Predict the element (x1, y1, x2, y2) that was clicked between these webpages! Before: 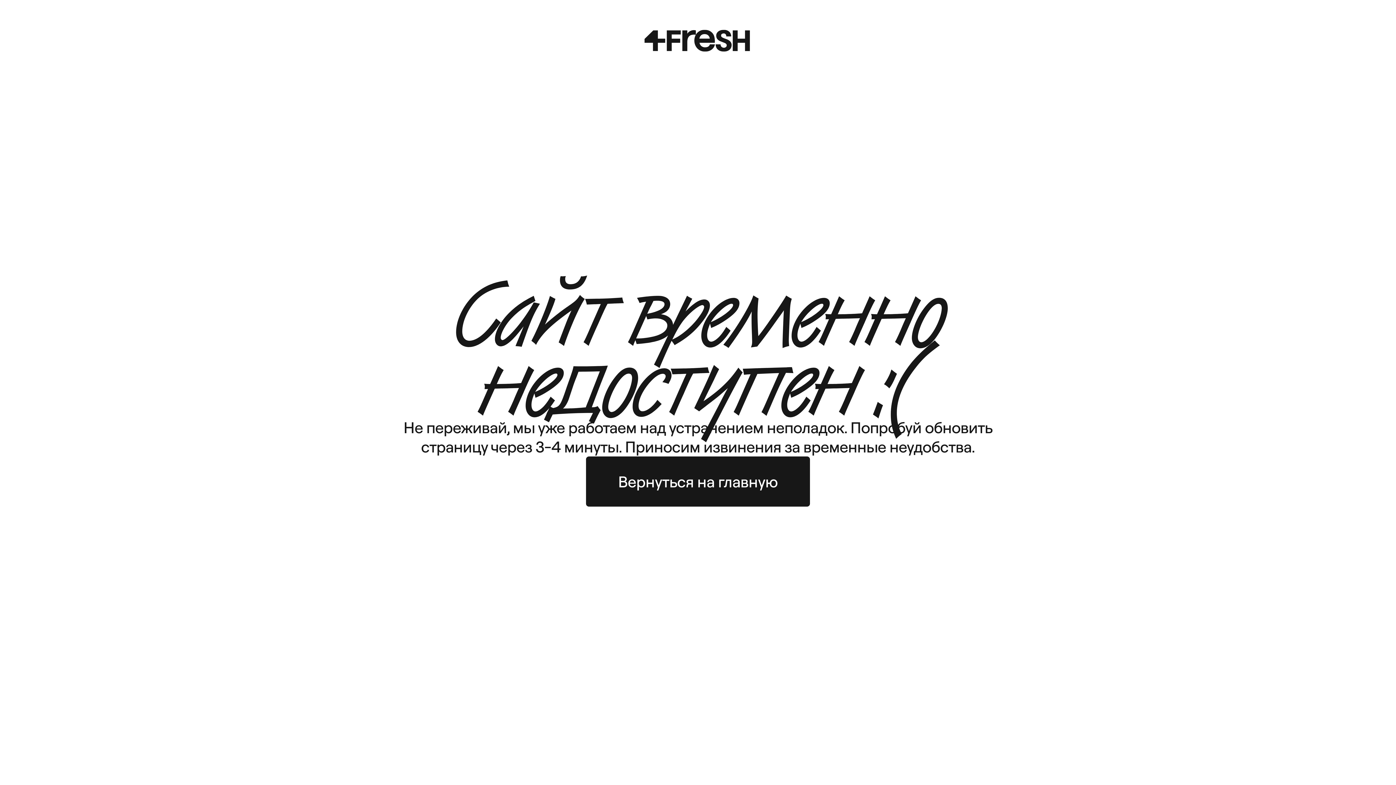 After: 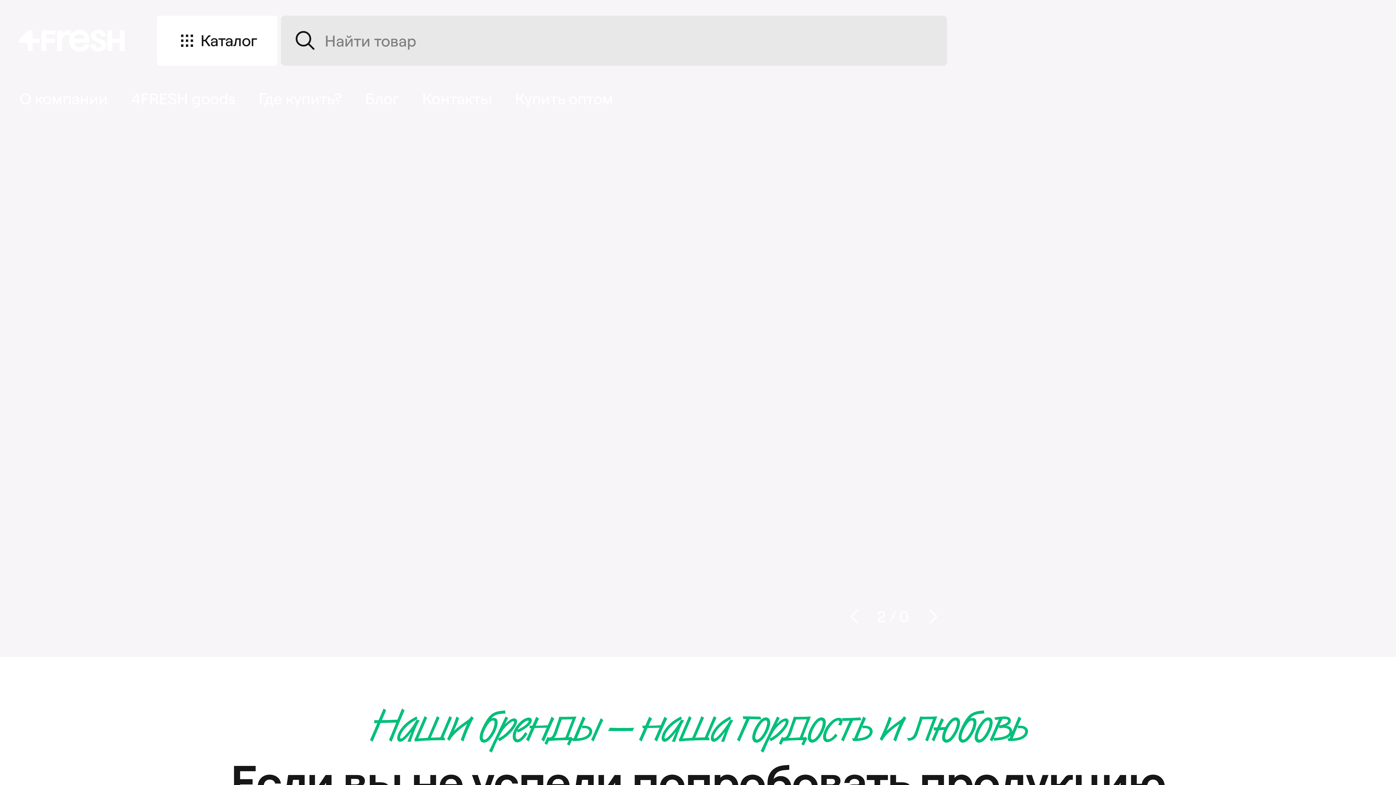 Action: bbox: (644, 29, 751, 52)